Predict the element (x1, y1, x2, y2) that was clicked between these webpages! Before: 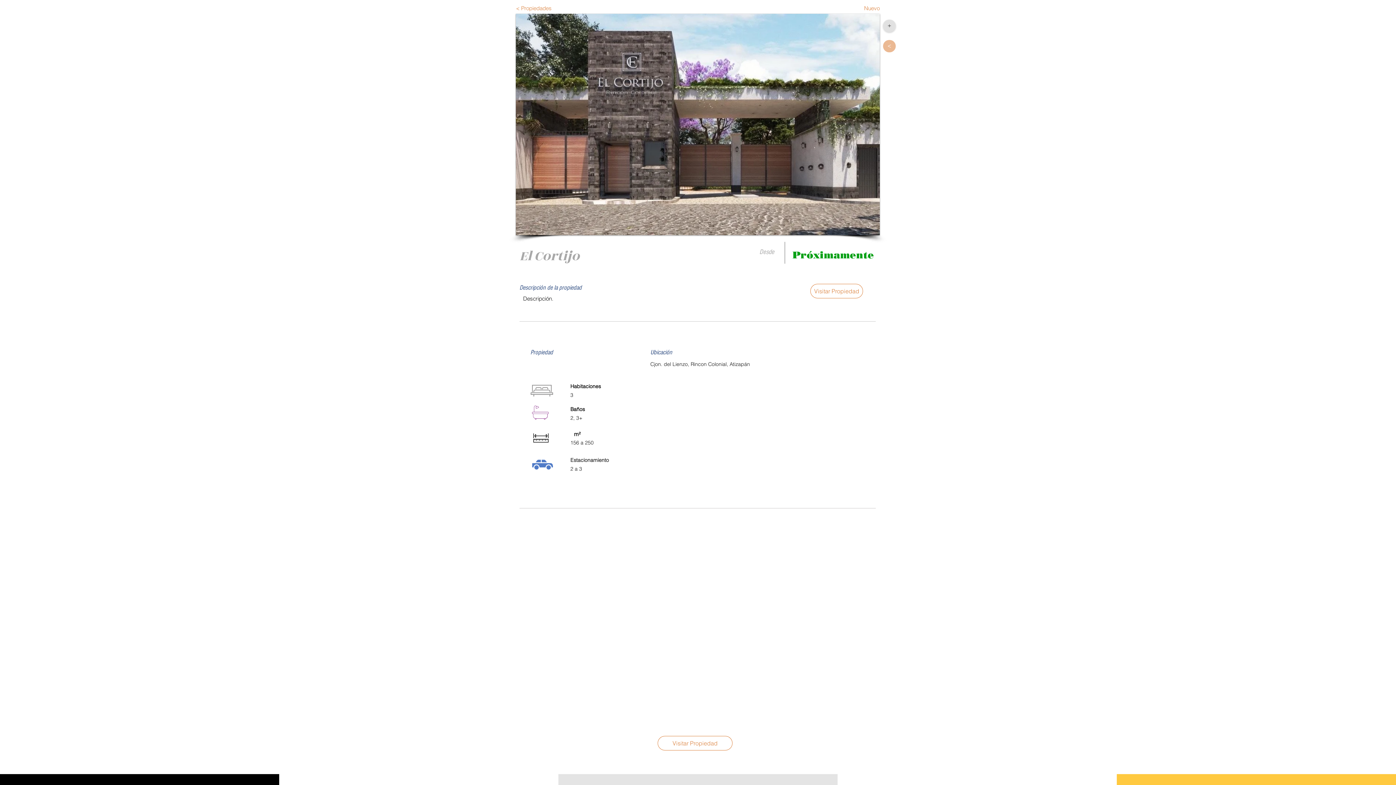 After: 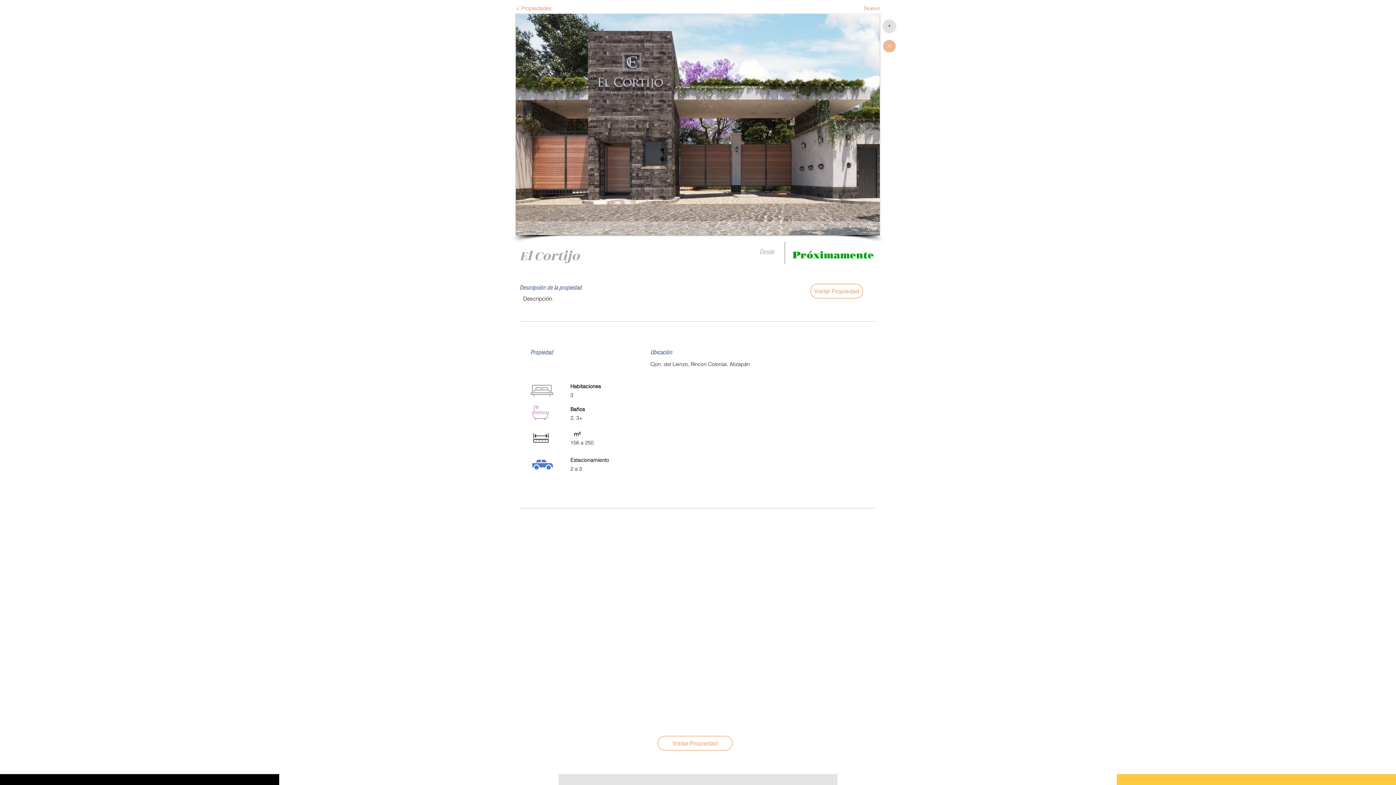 Action: bbox: (516, 13, 880, 235)